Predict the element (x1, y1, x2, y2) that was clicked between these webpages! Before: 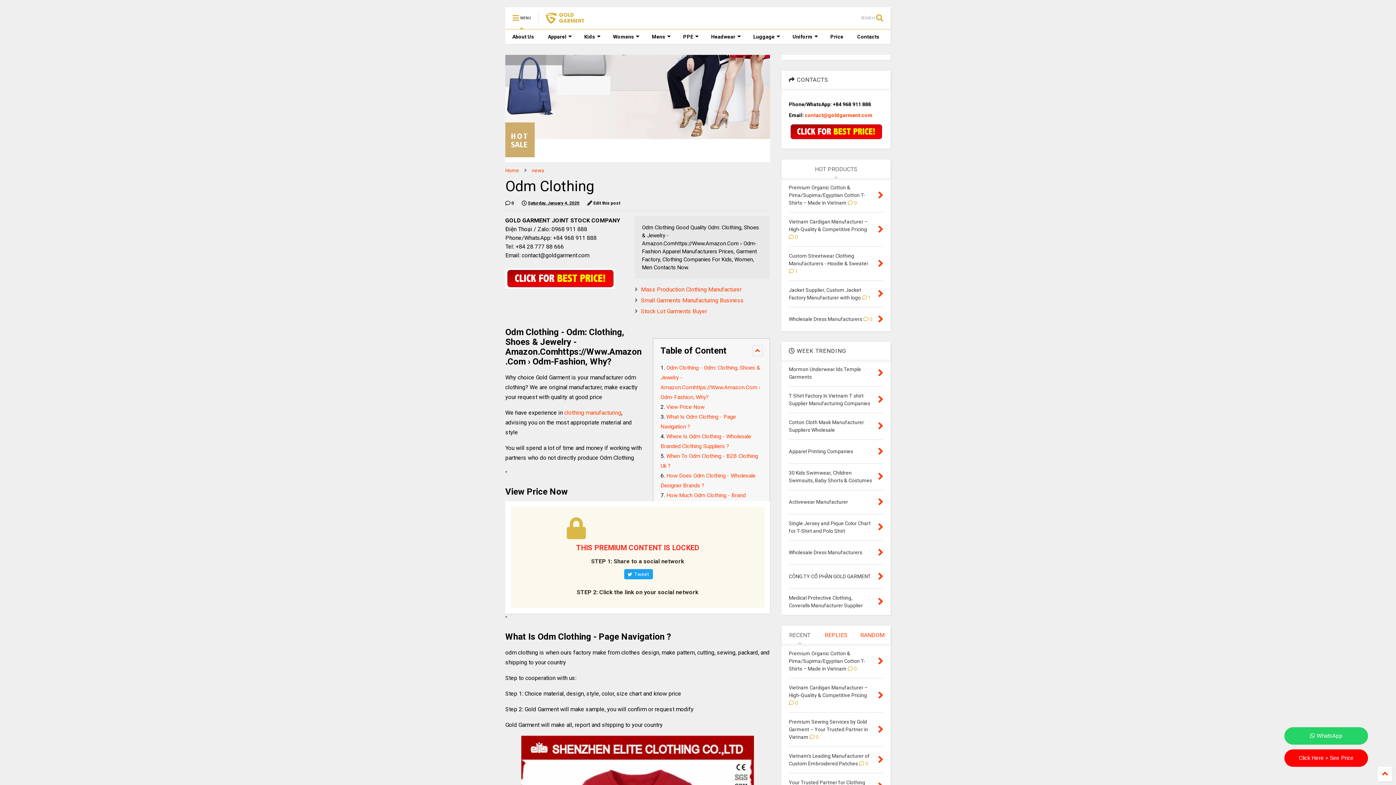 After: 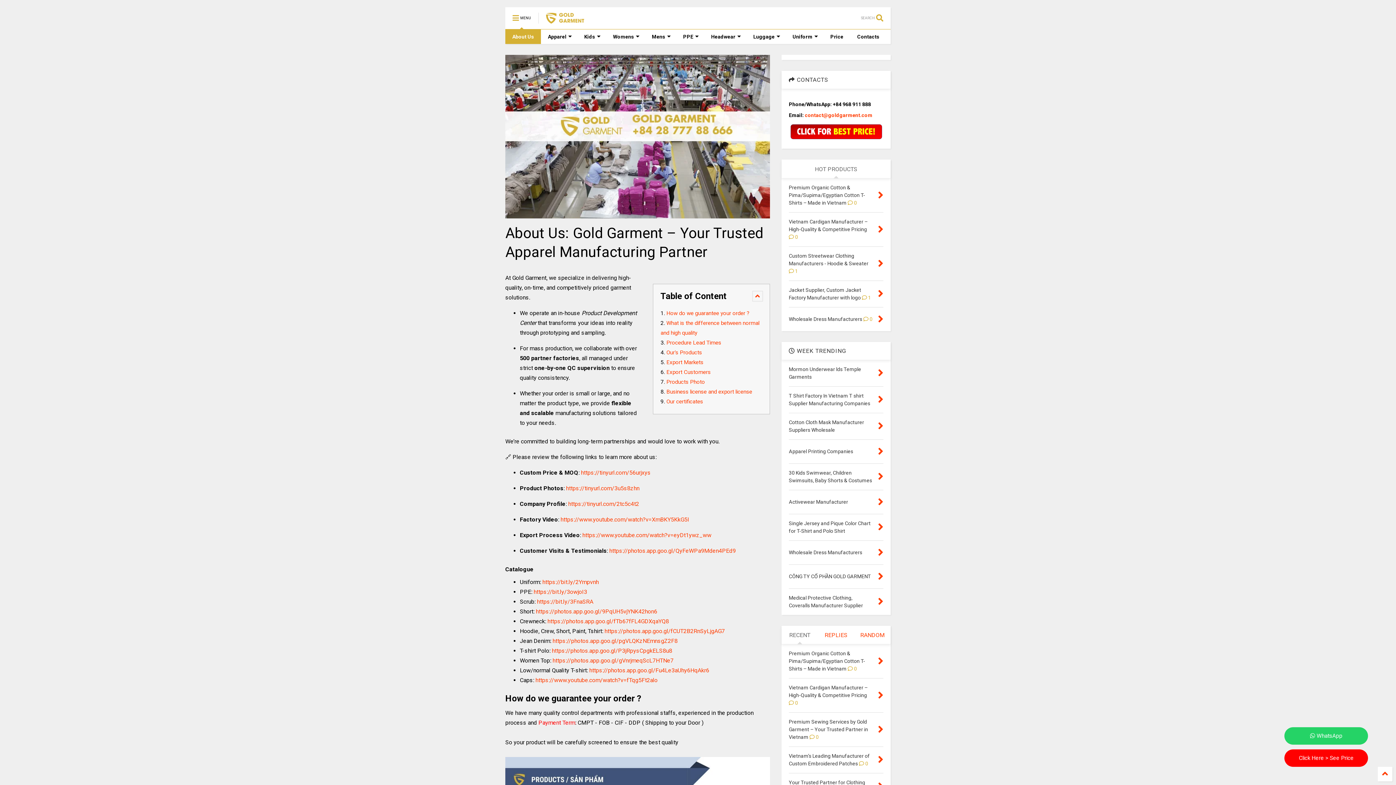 Action: label: About Us bbox: (505, 29, 541, 44)